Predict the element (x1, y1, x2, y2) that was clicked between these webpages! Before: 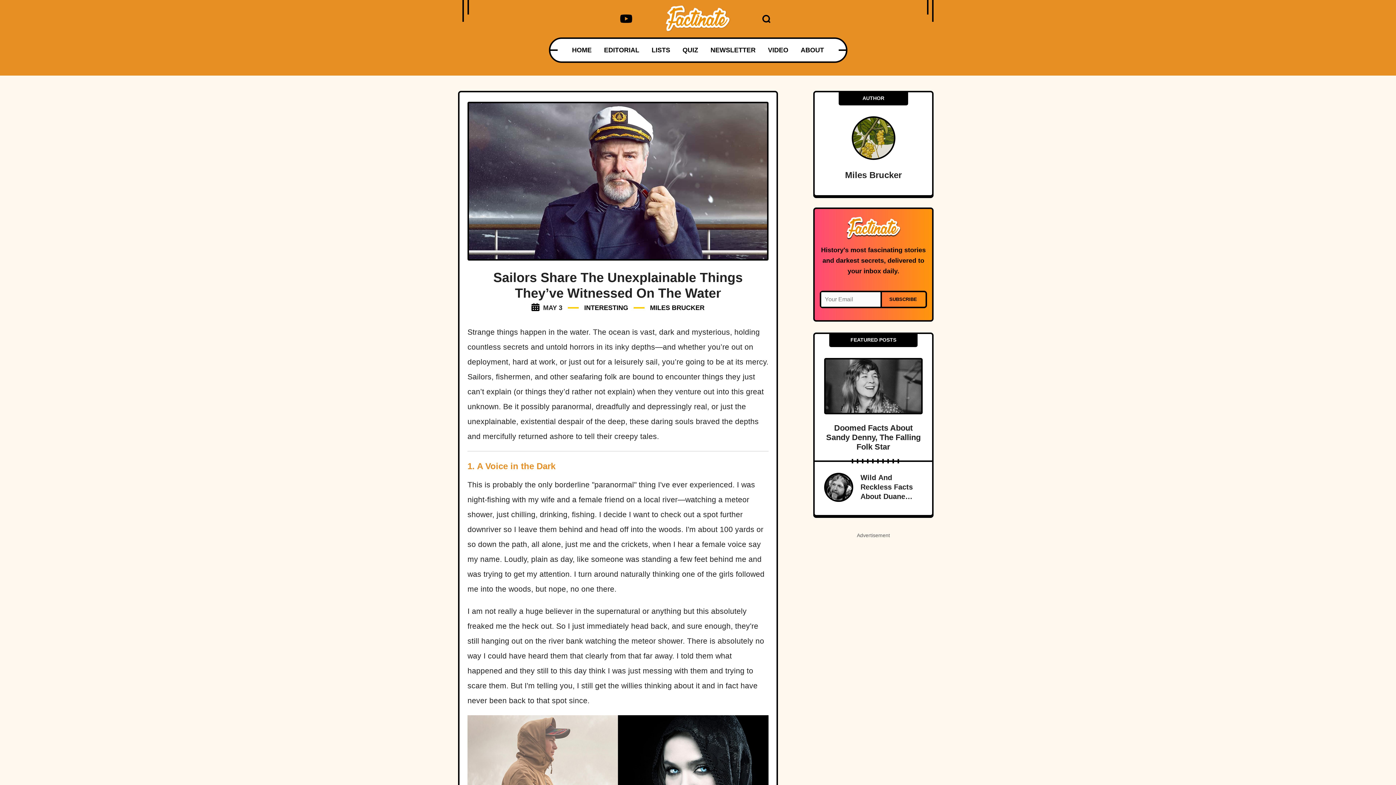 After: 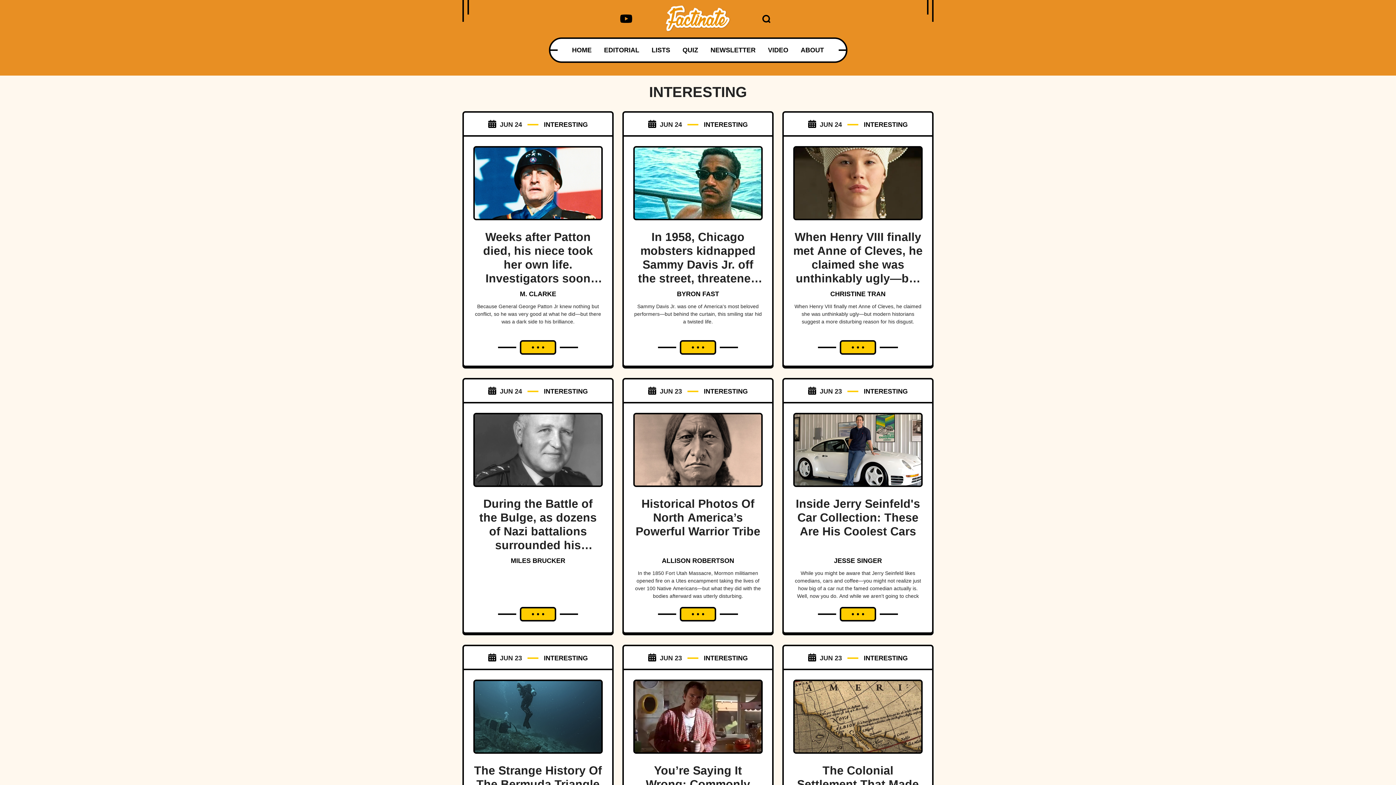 Action: bbox: (584, 303, 628, 311) label: INTERESTING